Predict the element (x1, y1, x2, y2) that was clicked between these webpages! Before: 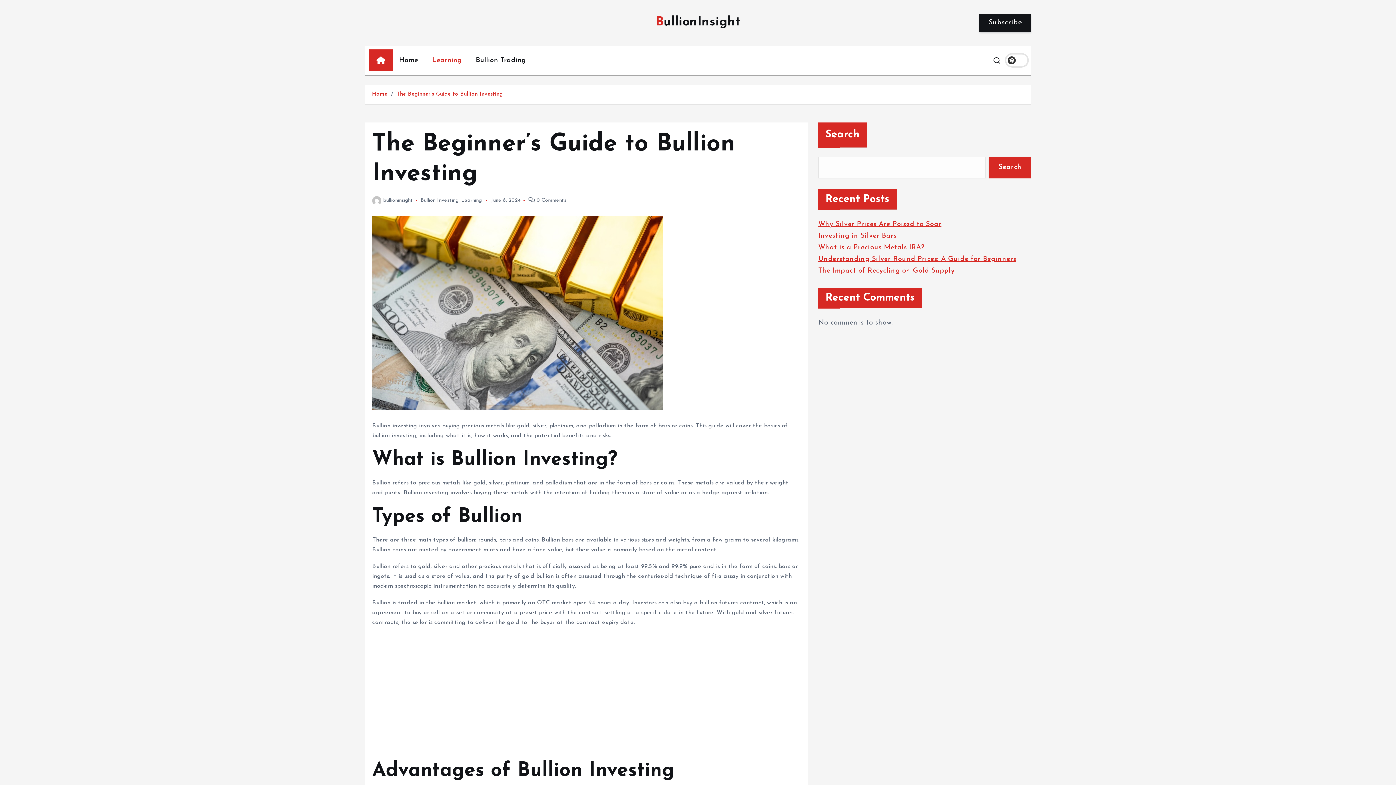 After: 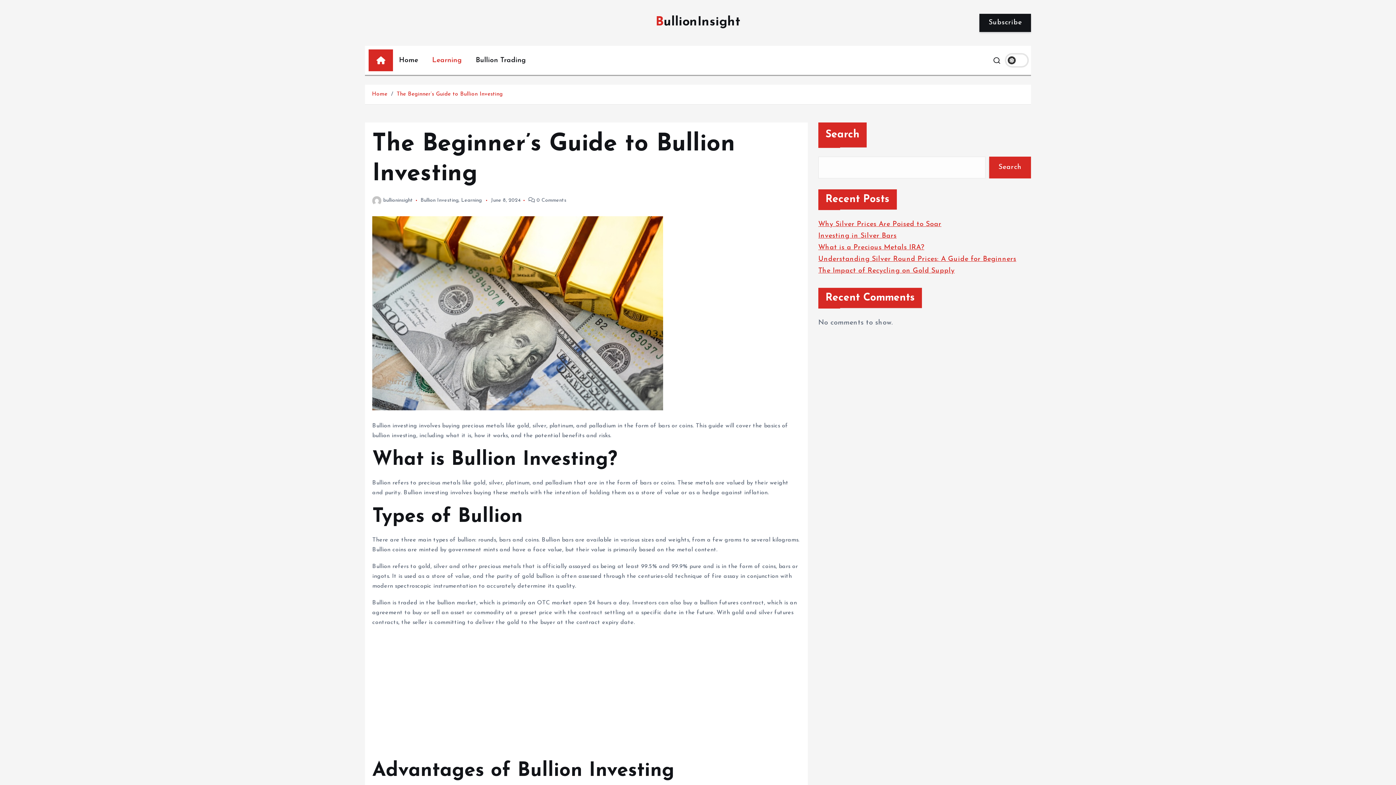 Action: bbox: (396, 91, 502, 97) label: The Beginner’s Guide to Bullion Investing